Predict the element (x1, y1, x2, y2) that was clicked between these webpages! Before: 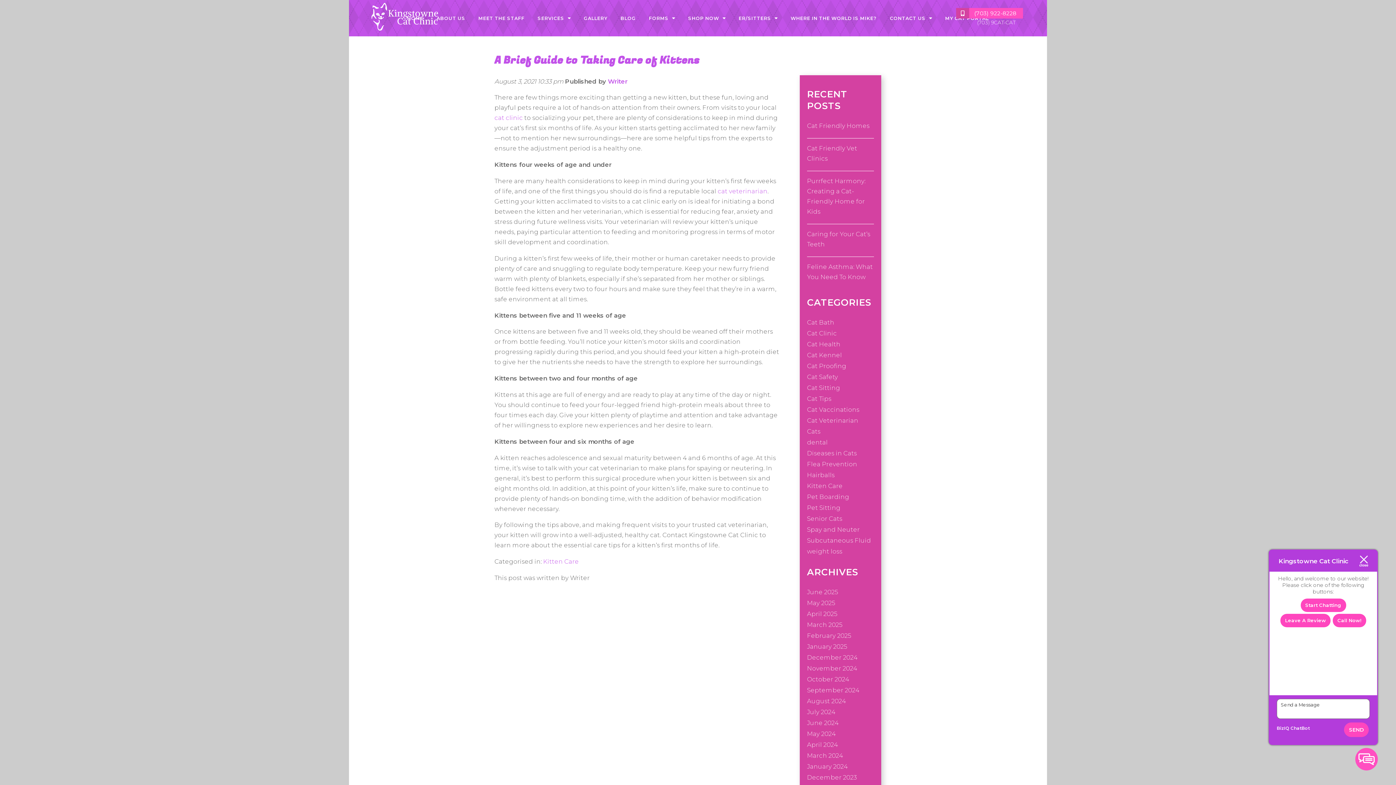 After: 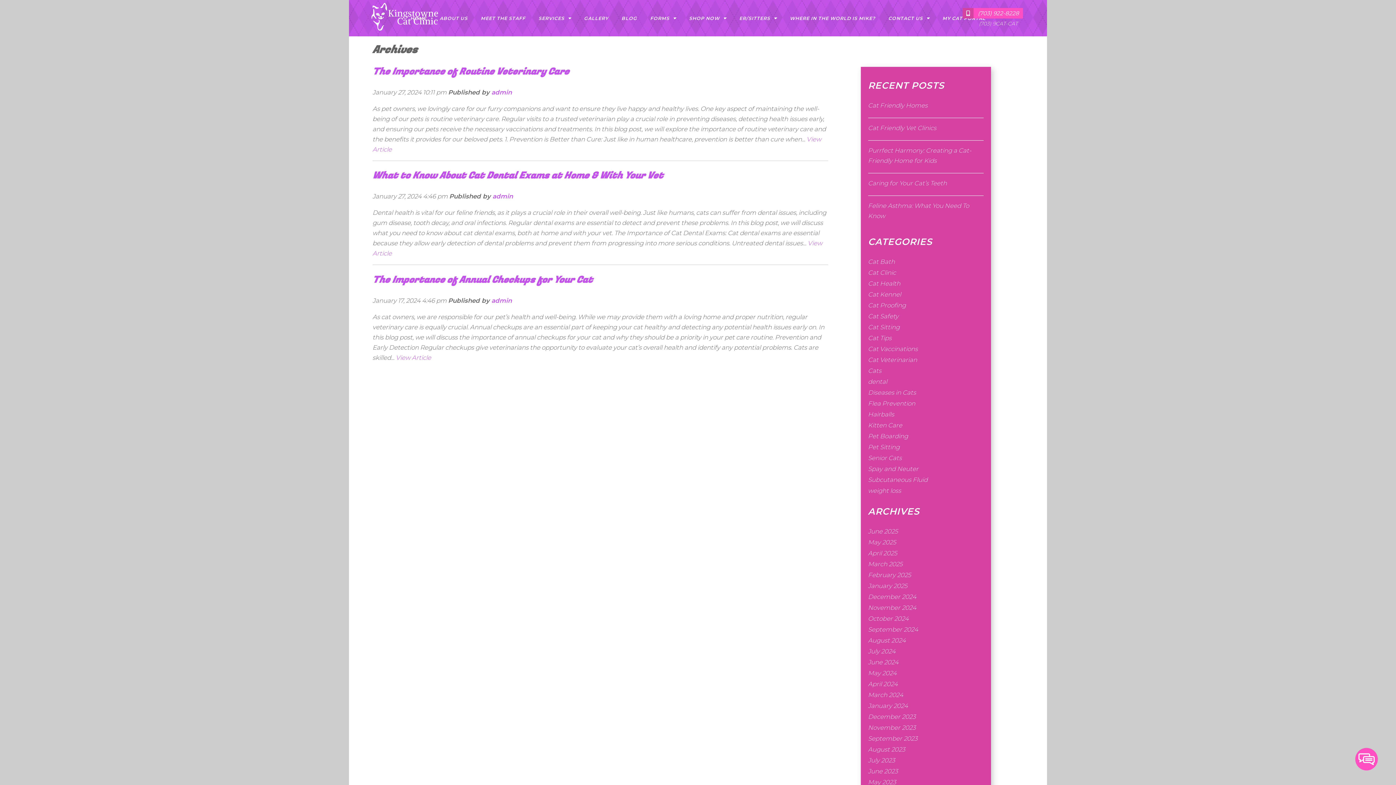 Action: label: January 2024 bbox: (807, 763, 874, 772)